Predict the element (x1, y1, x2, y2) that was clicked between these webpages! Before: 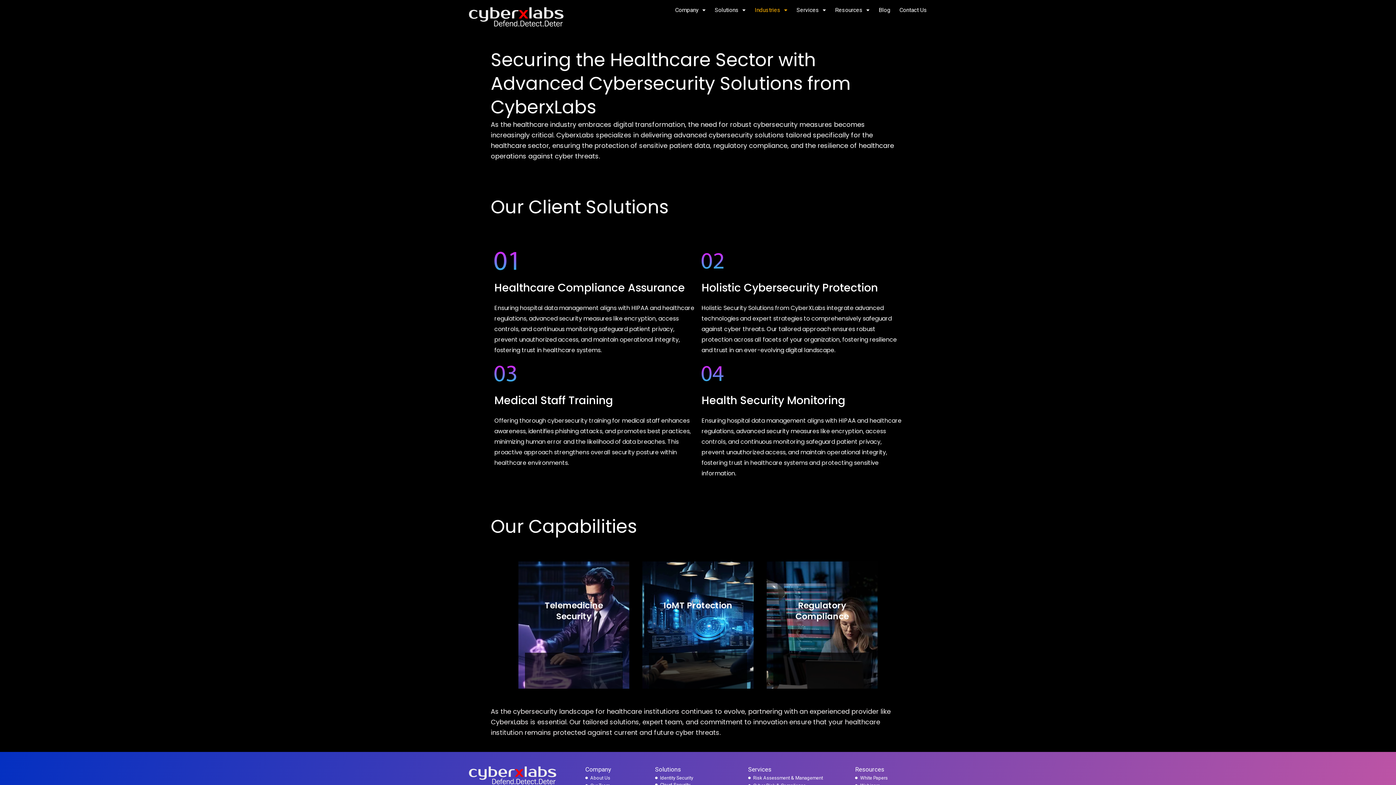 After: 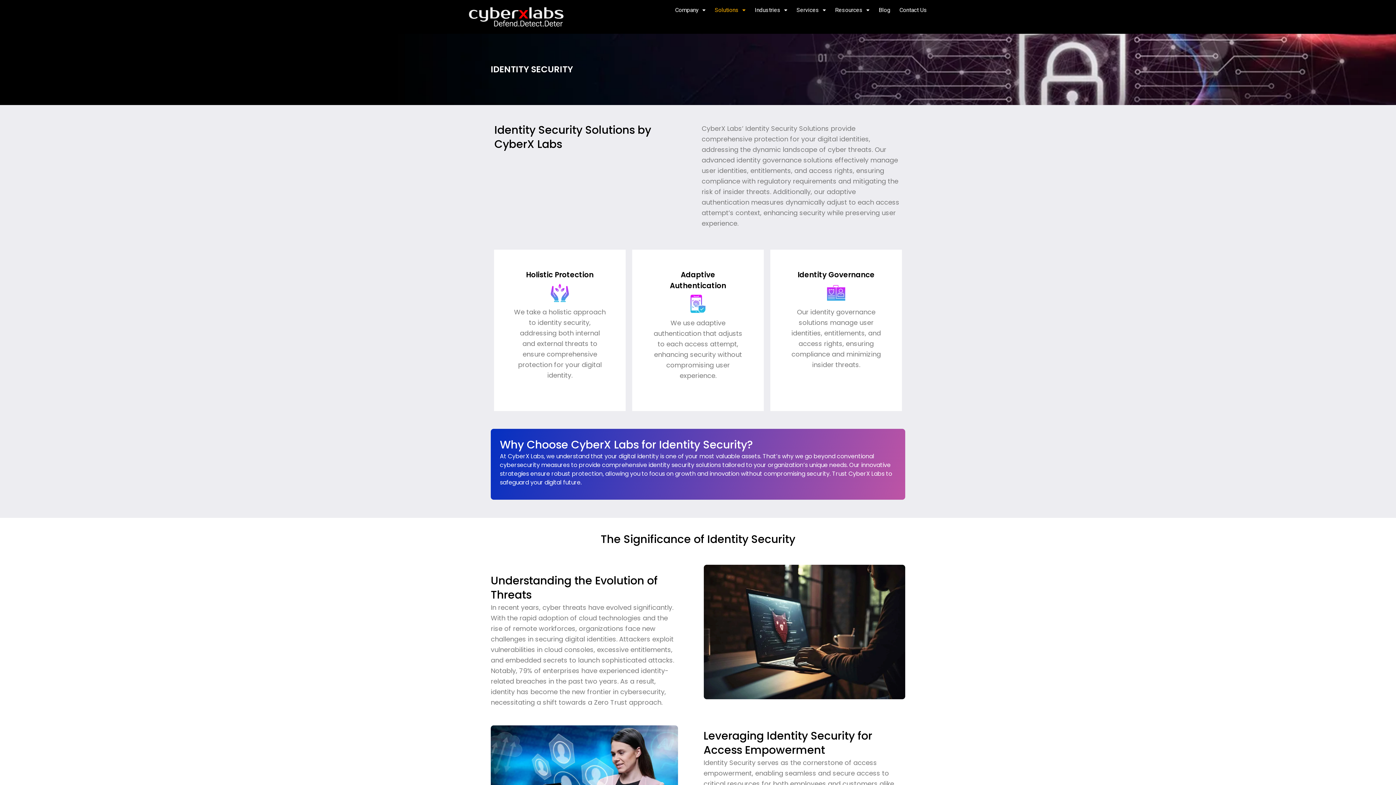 Action: label: Identity Security bbox: (655, 773, 741, 783)